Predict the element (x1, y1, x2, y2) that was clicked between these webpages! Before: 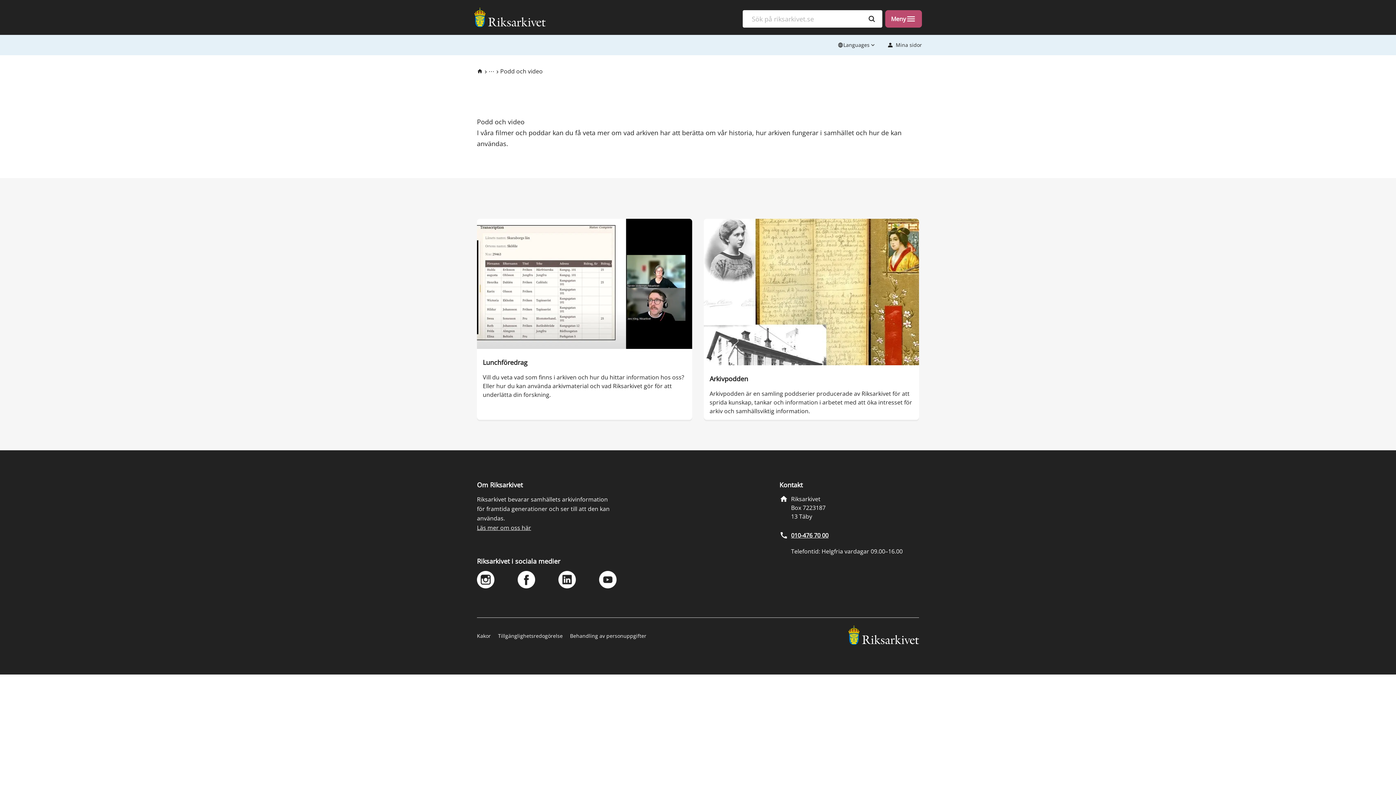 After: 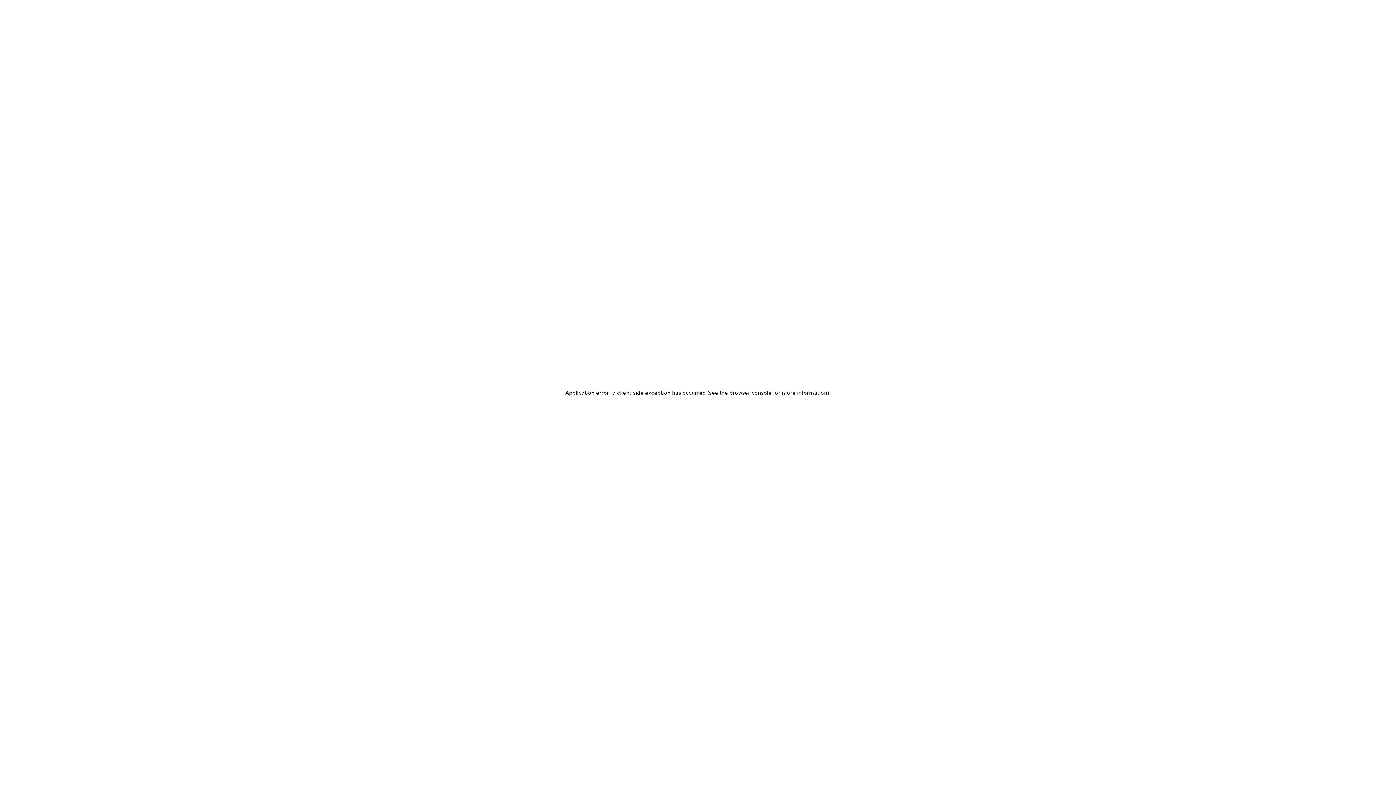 Action: label: Kakor bbox: (477, 632, 490, 639)